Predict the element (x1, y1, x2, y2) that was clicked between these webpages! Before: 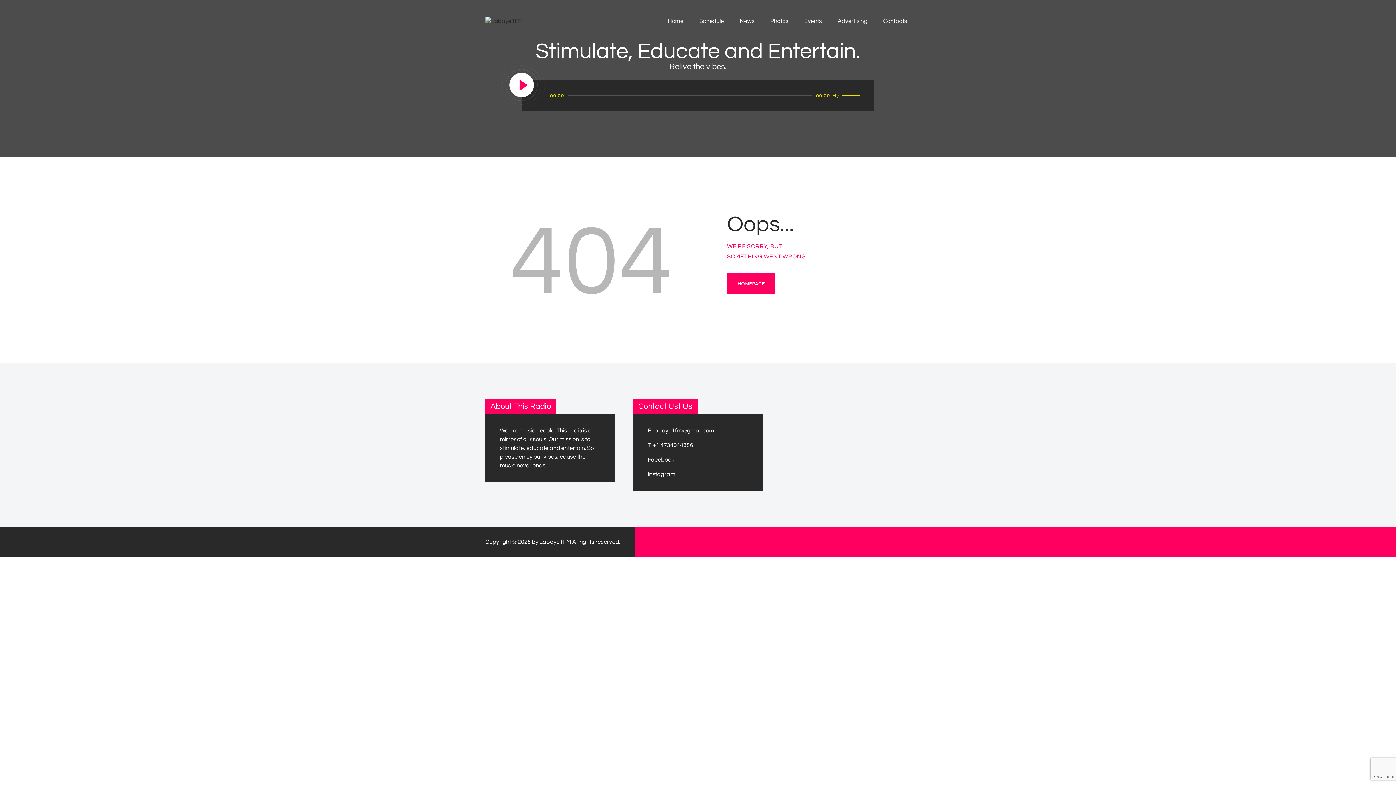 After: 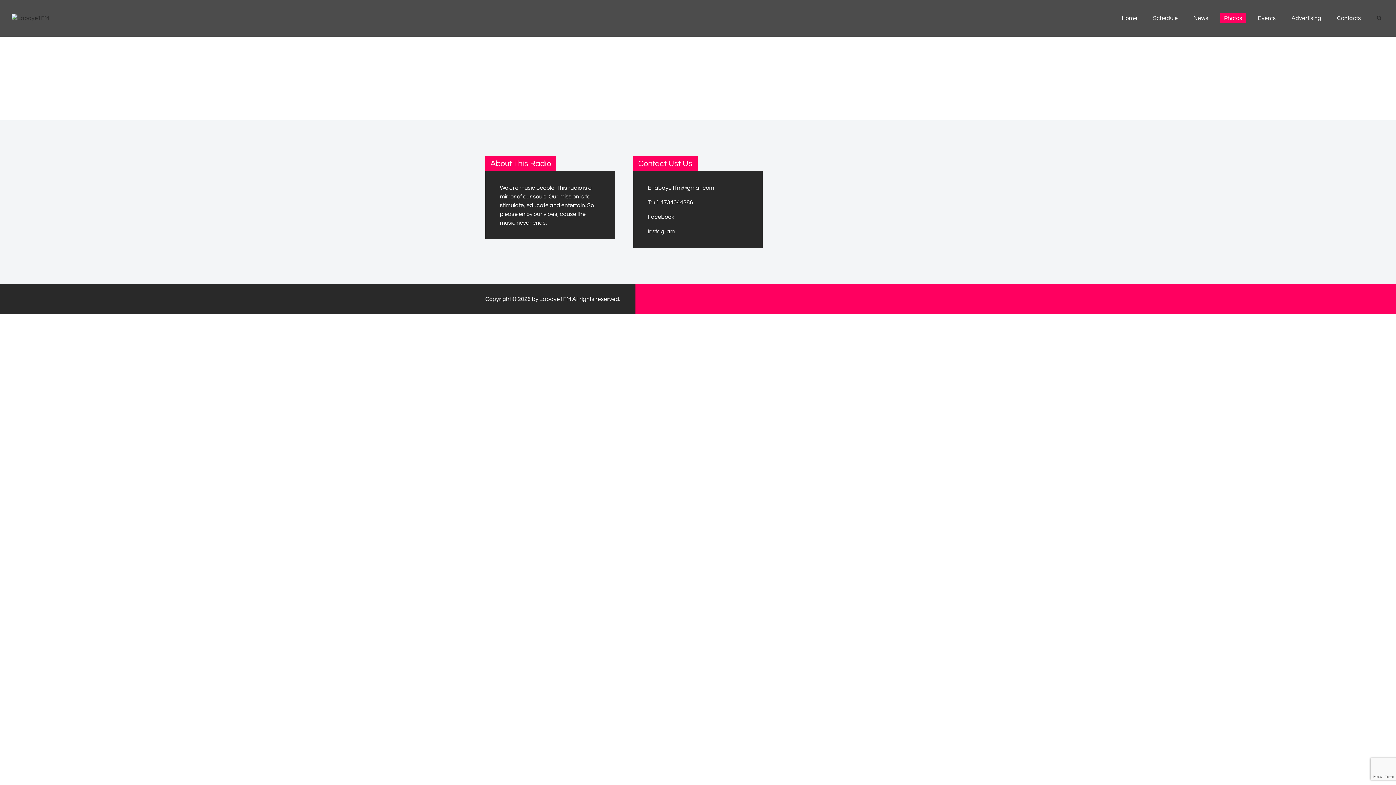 Action: bbox: (767, 16, 792, 26) label: Photos